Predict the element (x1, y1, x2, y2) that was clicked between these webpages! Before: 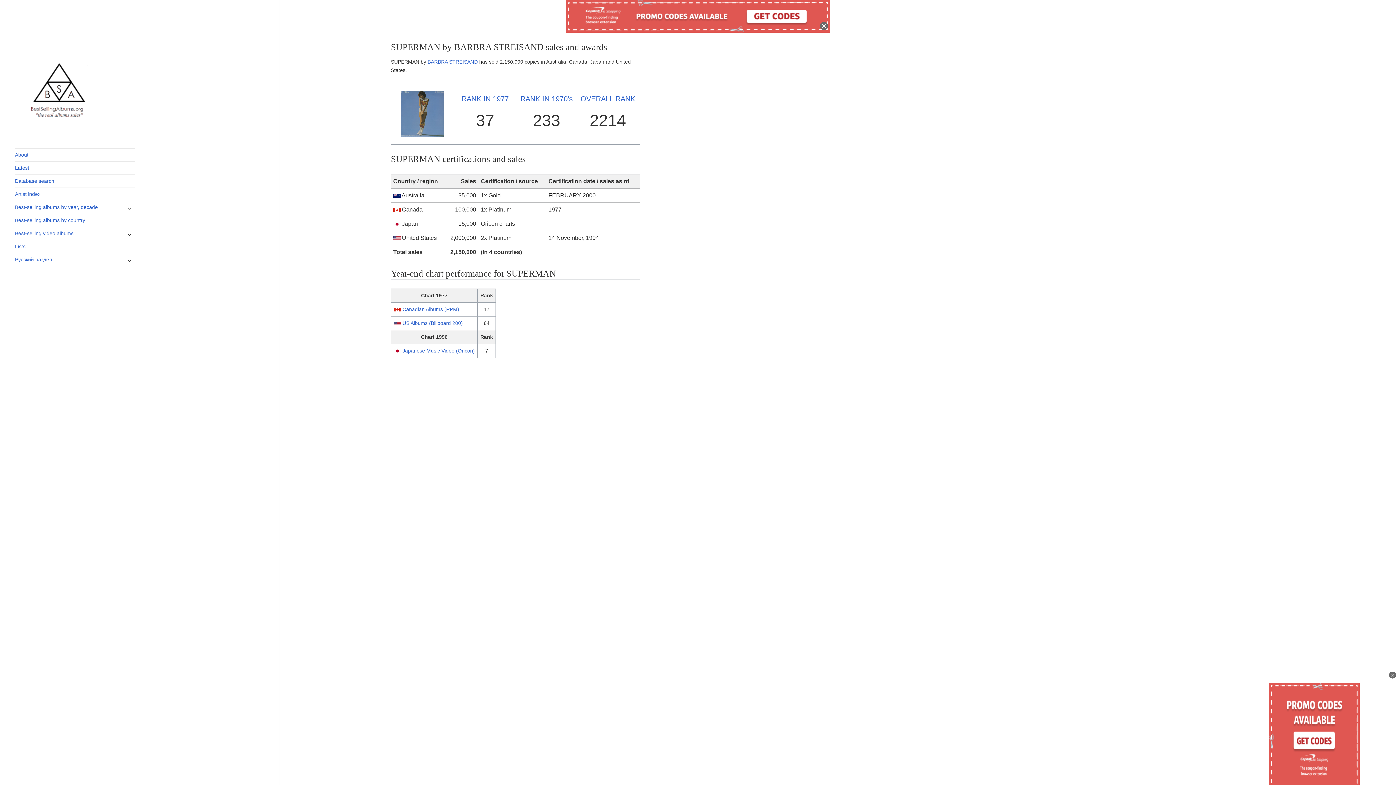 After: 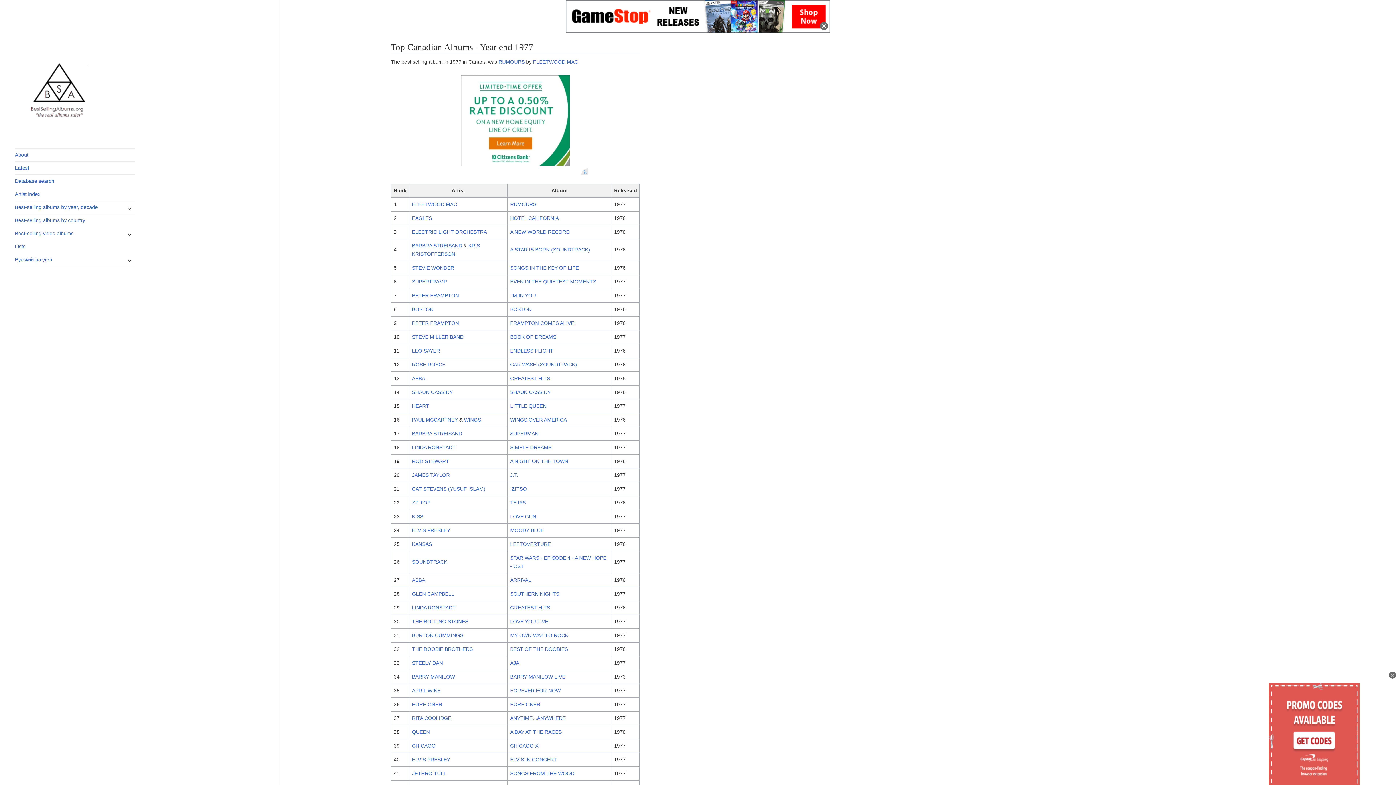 Action: bbox: (402, 306, 459, 312) label: Canadian Albums (RPM)